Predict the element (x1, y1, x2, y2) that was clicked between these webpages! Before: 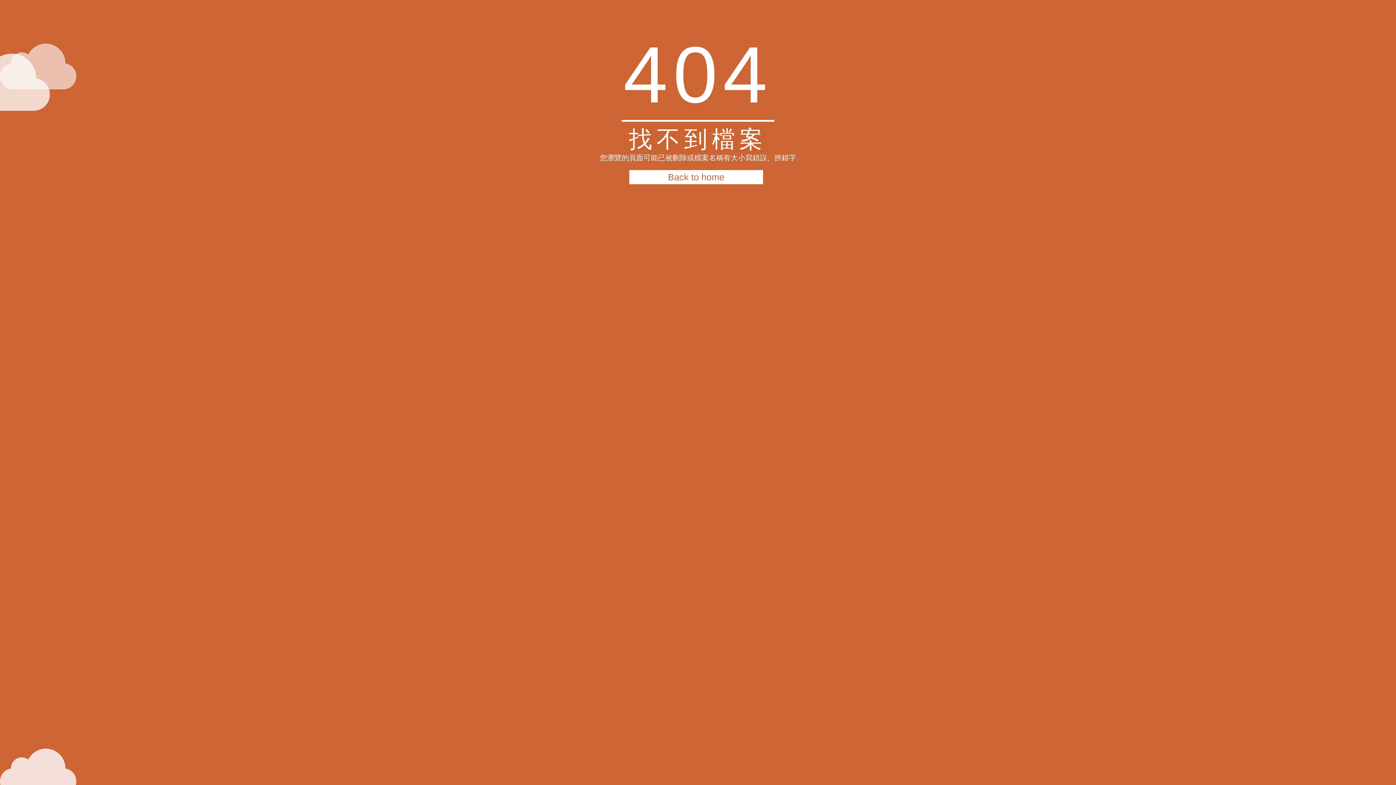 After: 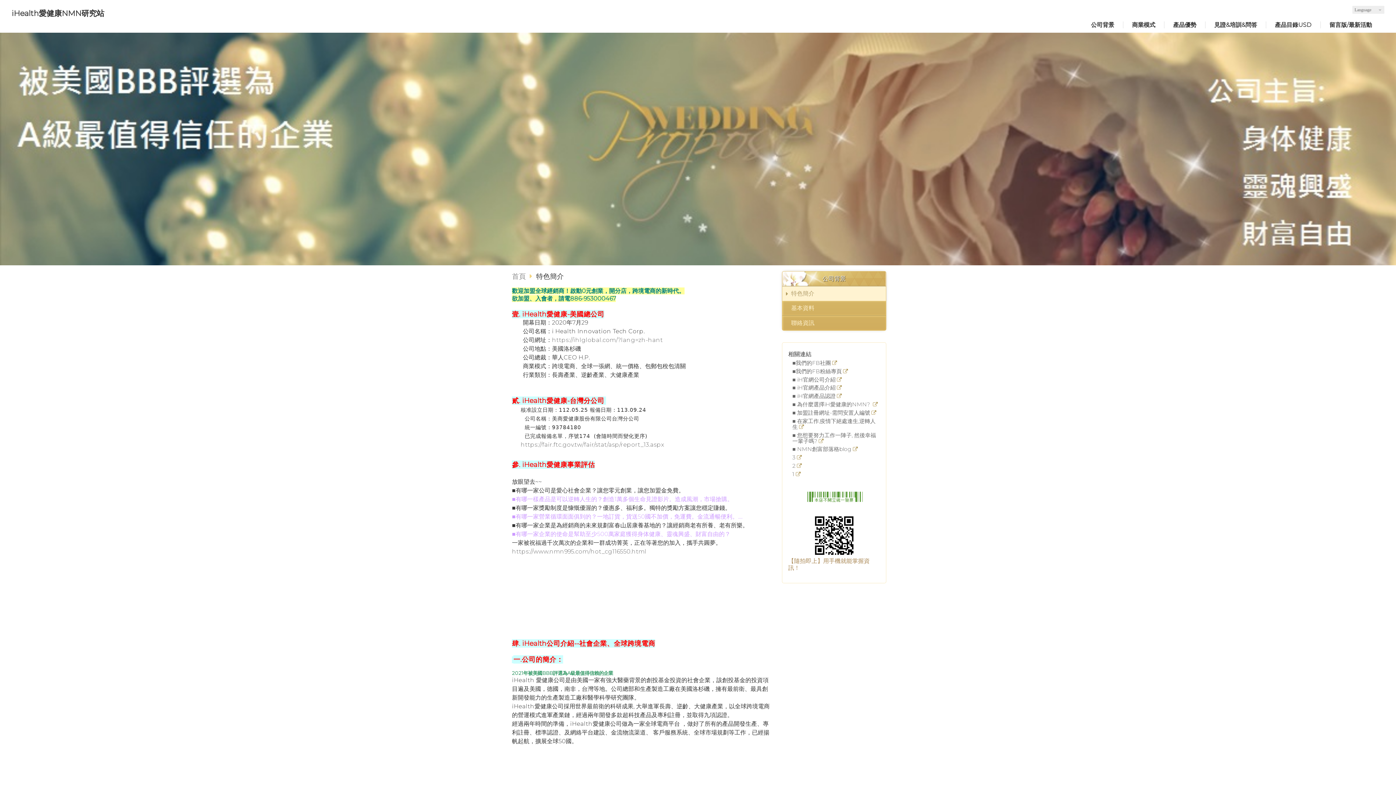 Action: label: Back to home bbox: (629, 170, 763, 184)